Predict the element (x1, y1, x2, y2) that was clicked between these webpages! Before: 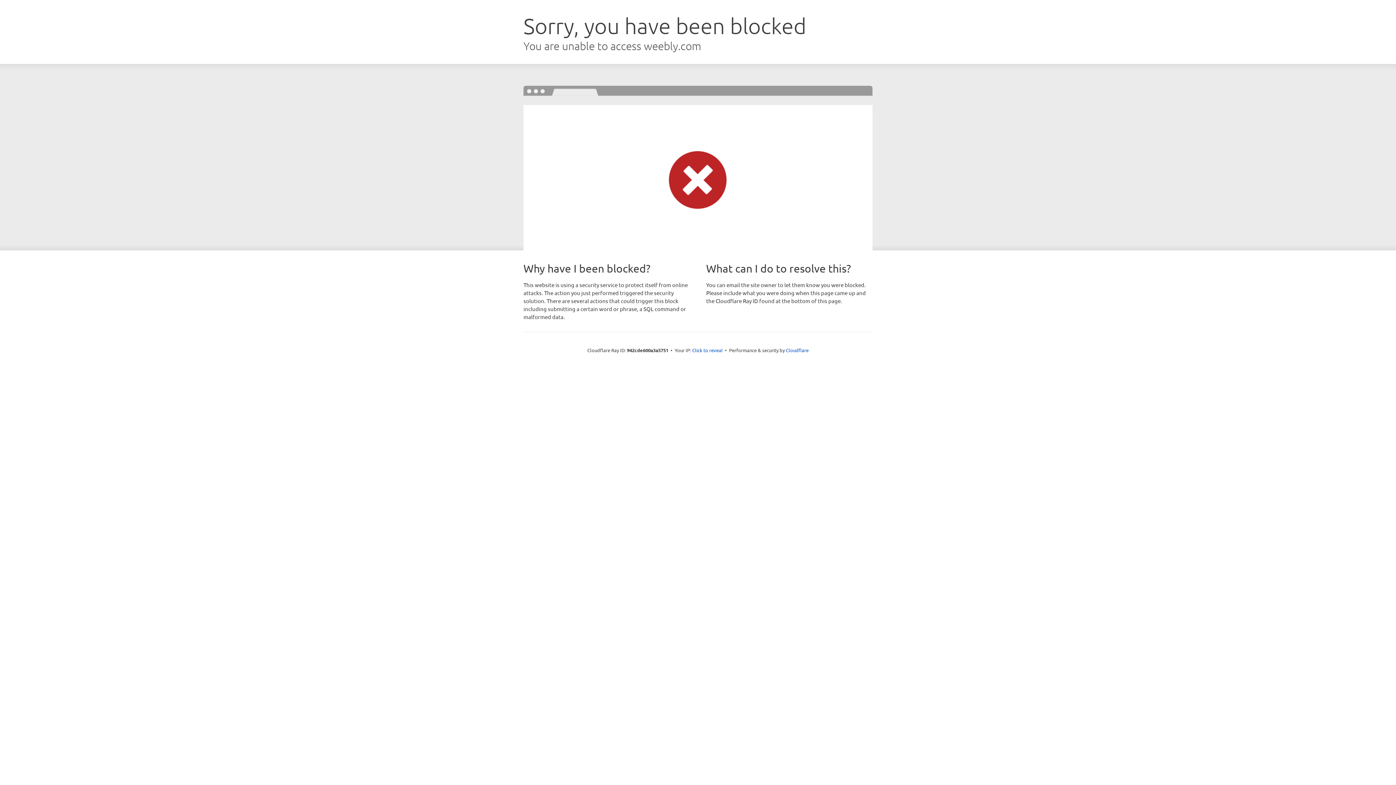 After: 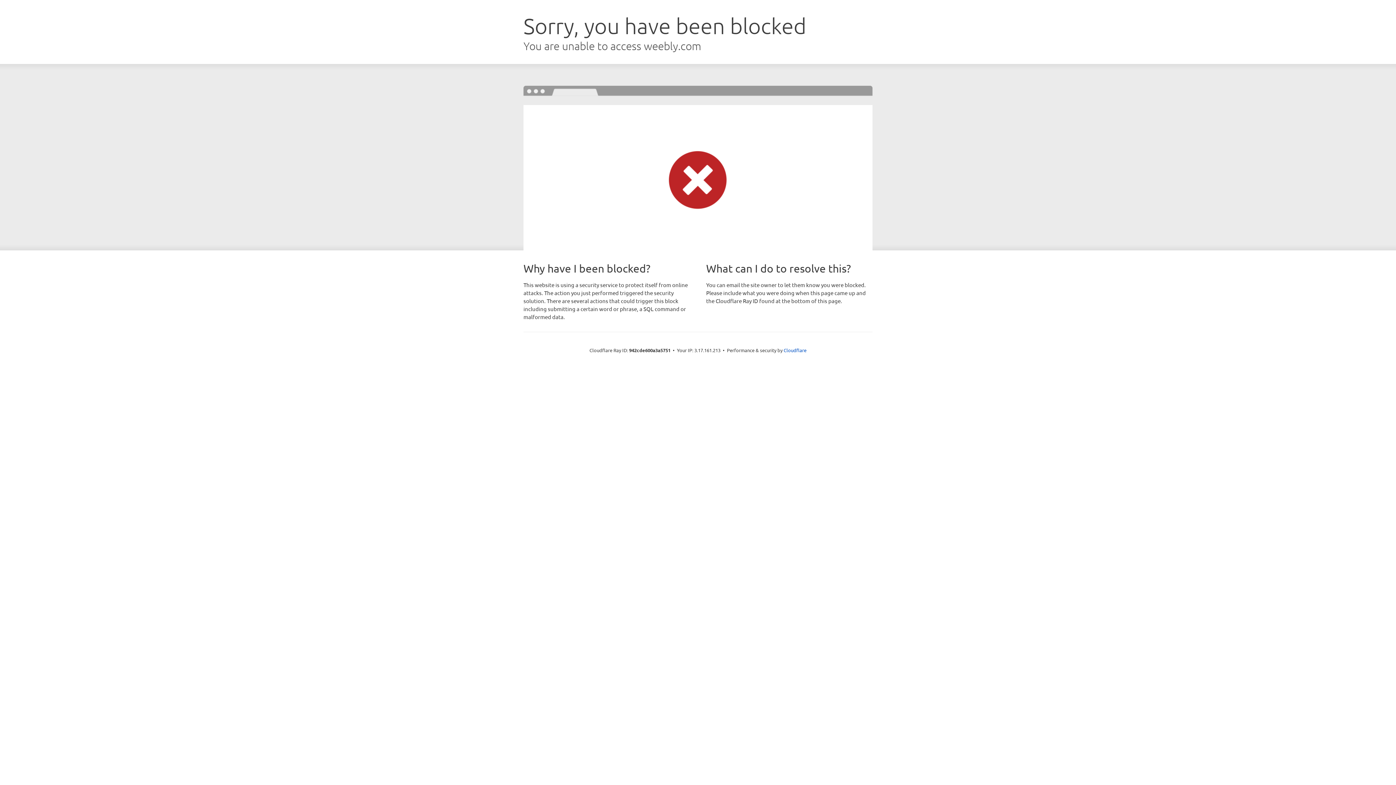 Action: label: Click to reveal bbox: (692, 346, 722, 353)